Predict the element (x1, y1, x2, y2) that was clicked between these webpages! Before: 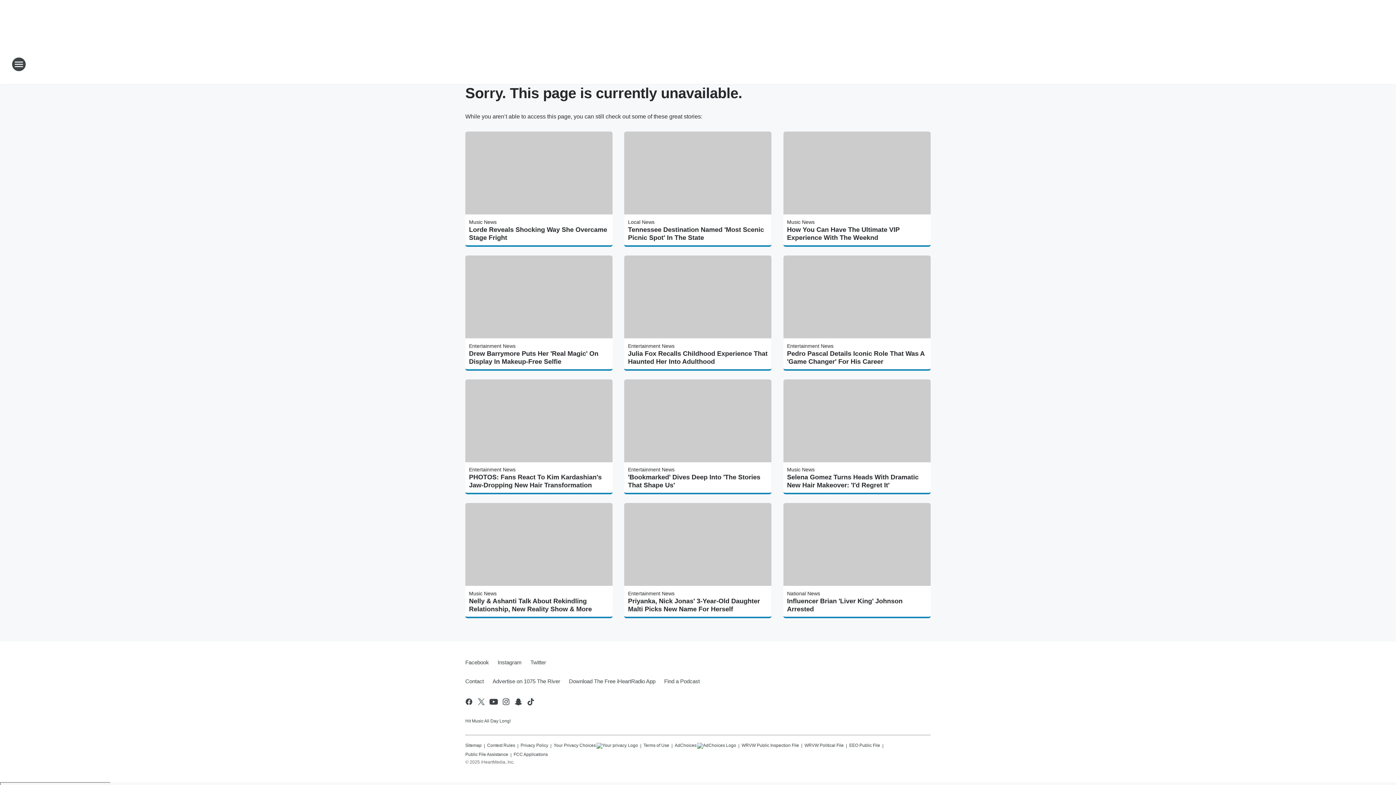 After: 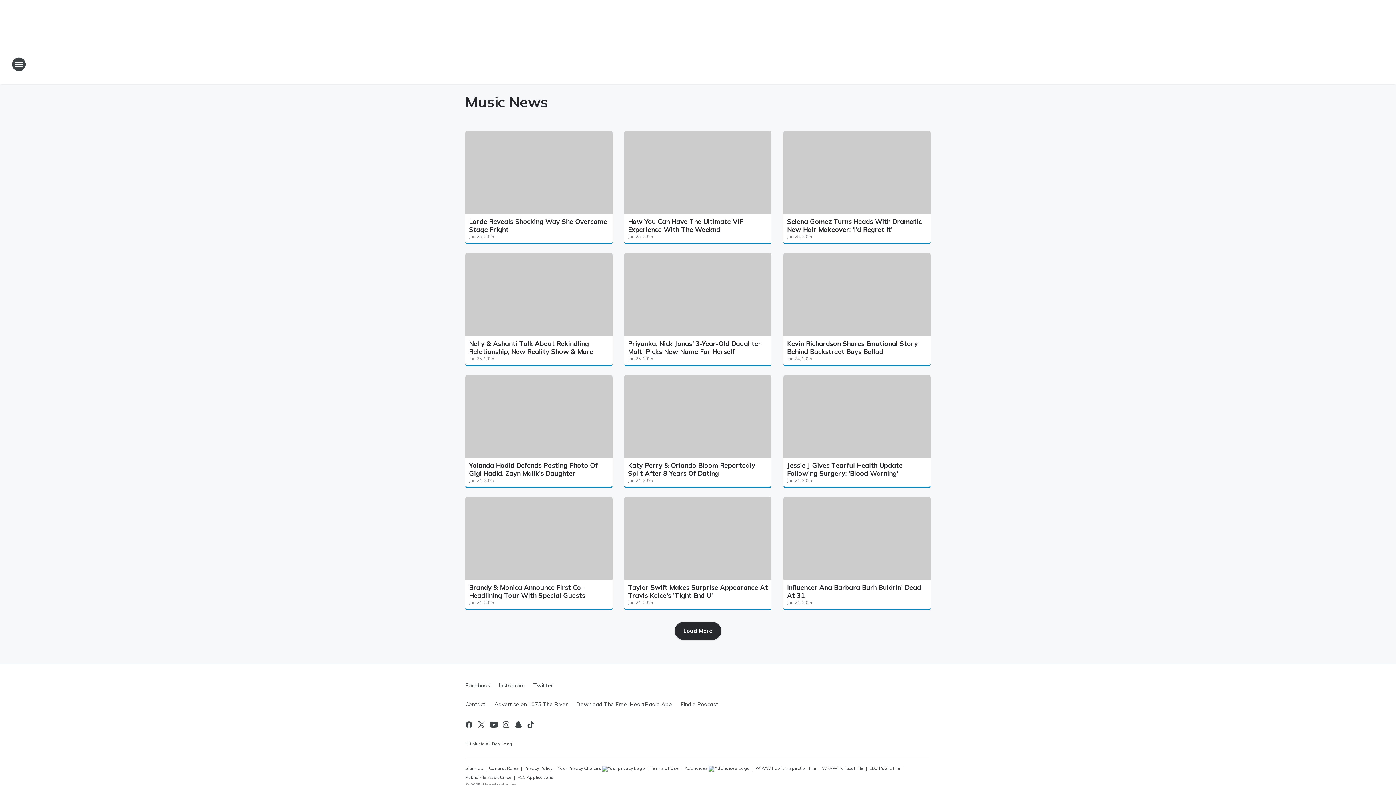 Action: label: Music News bbox: (469, 219, 496, 225)